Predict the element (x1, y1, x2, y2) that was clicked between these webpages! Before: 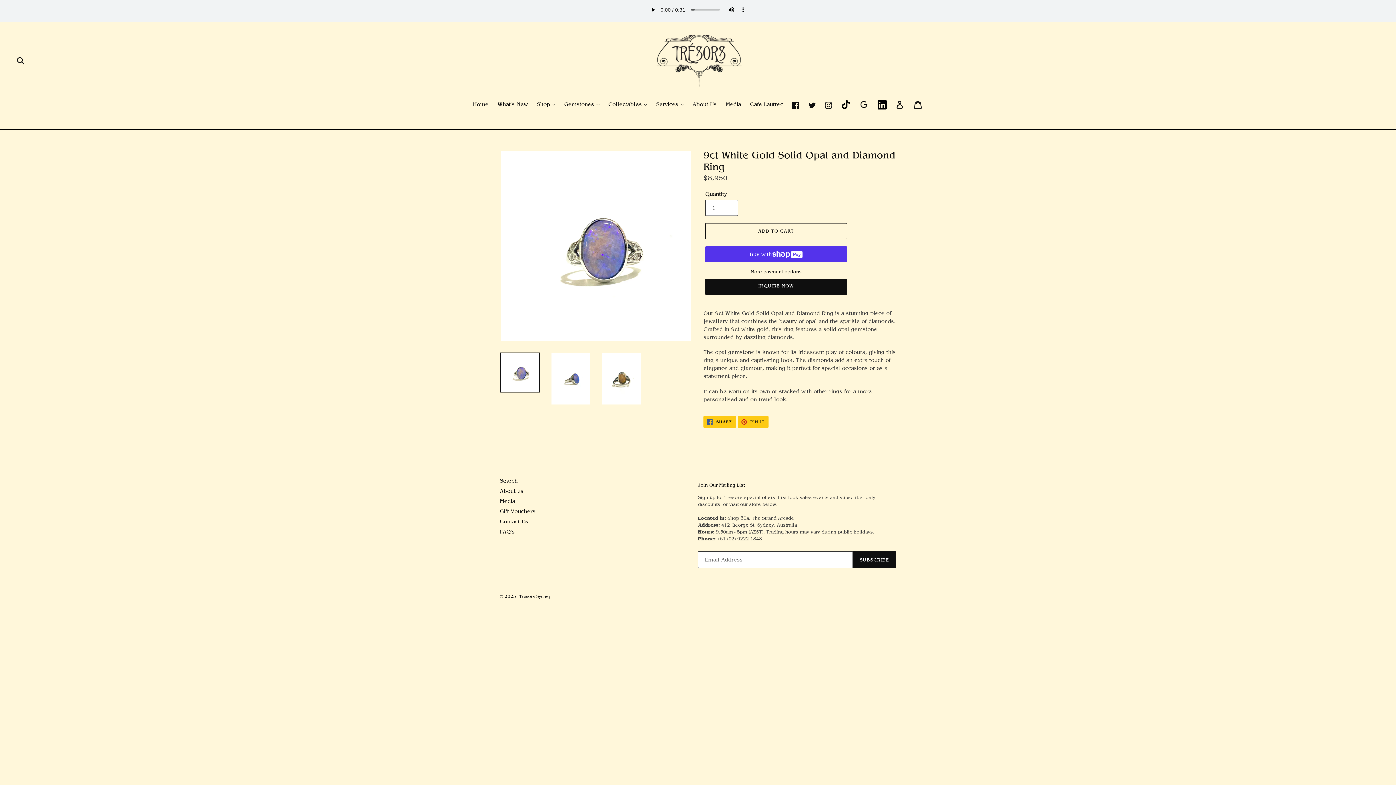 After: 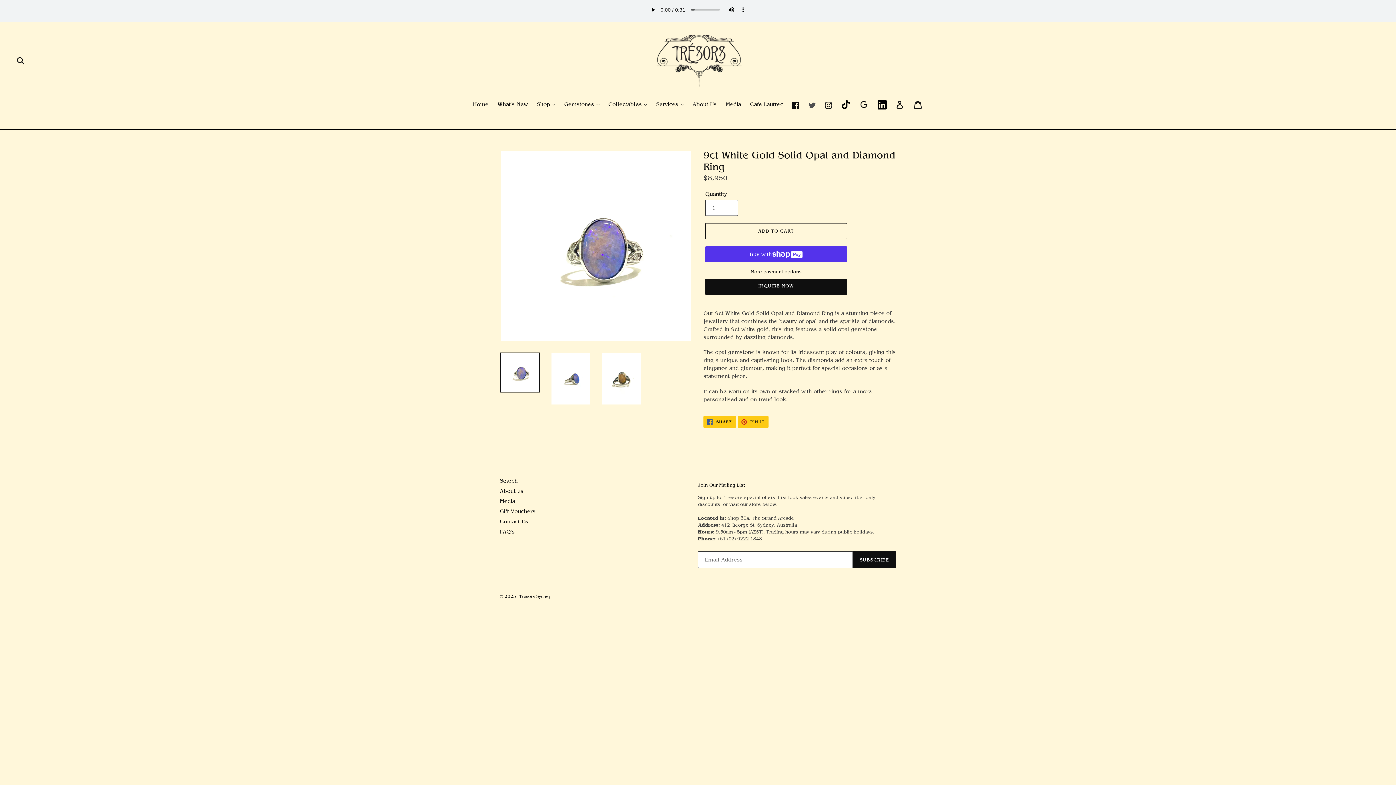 Action: bbox: (805, 99, 819, 110) label: Twitter